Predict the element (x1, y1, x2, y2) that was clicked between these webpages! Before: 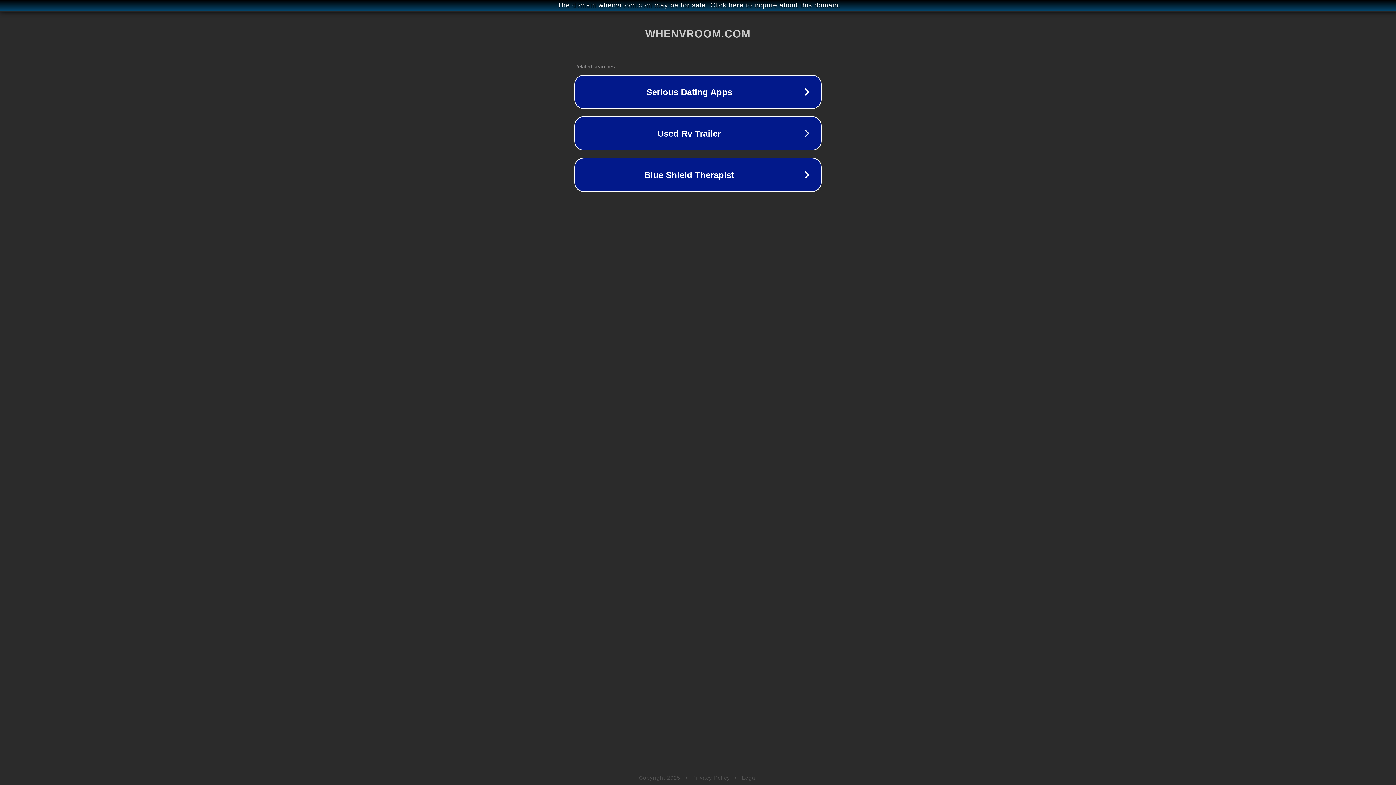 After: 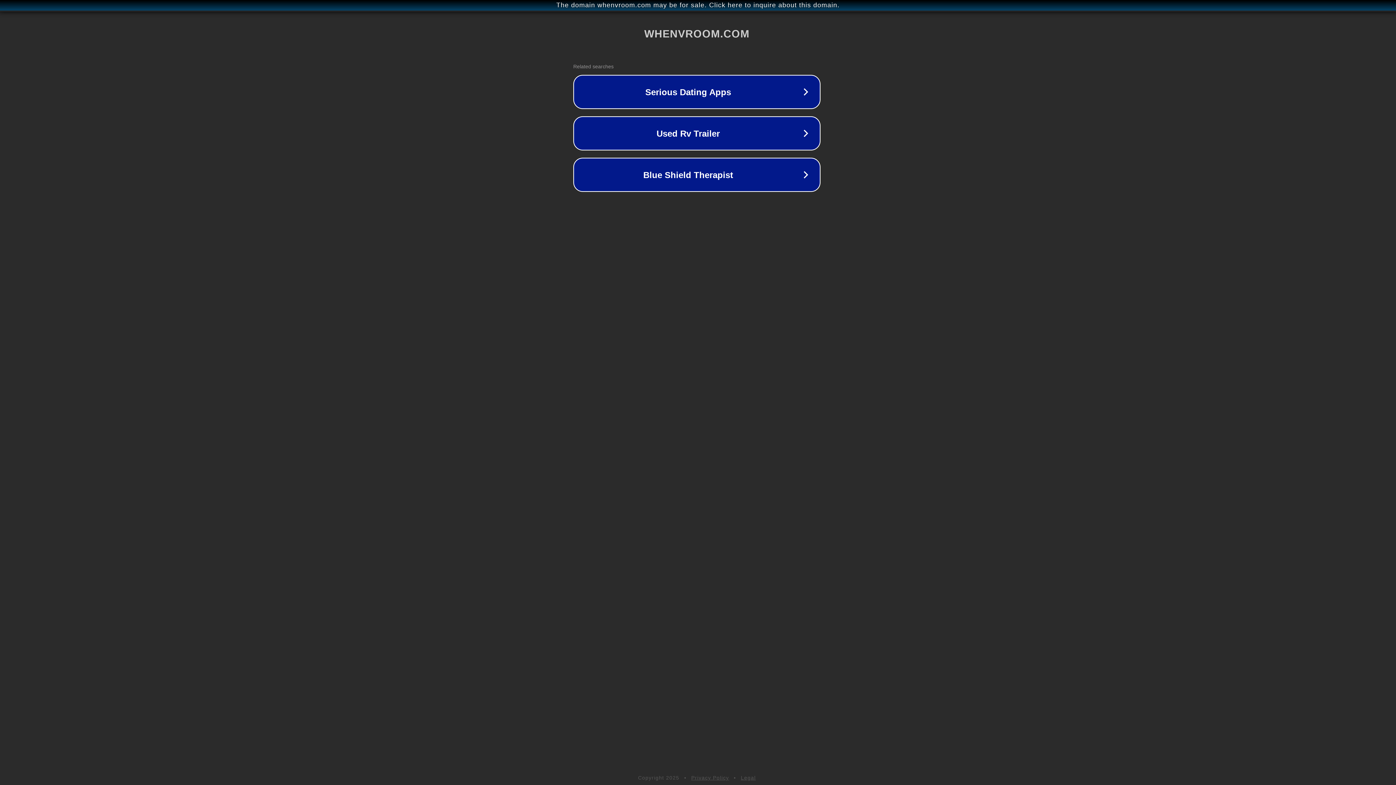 Action: label: The domain whenvroom.com may be for sale. Click here to inquire about this domain. bbox: (1, 1, 1397, 9)